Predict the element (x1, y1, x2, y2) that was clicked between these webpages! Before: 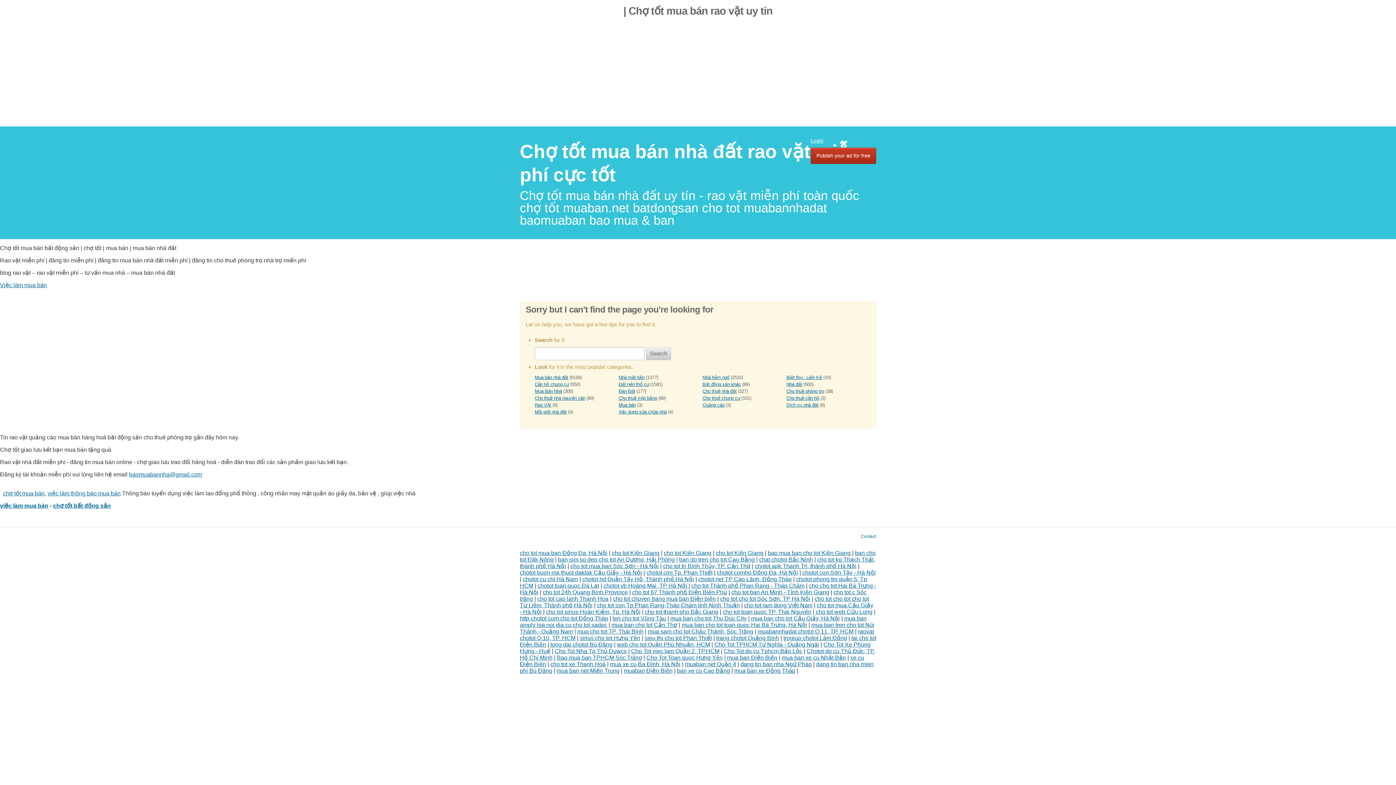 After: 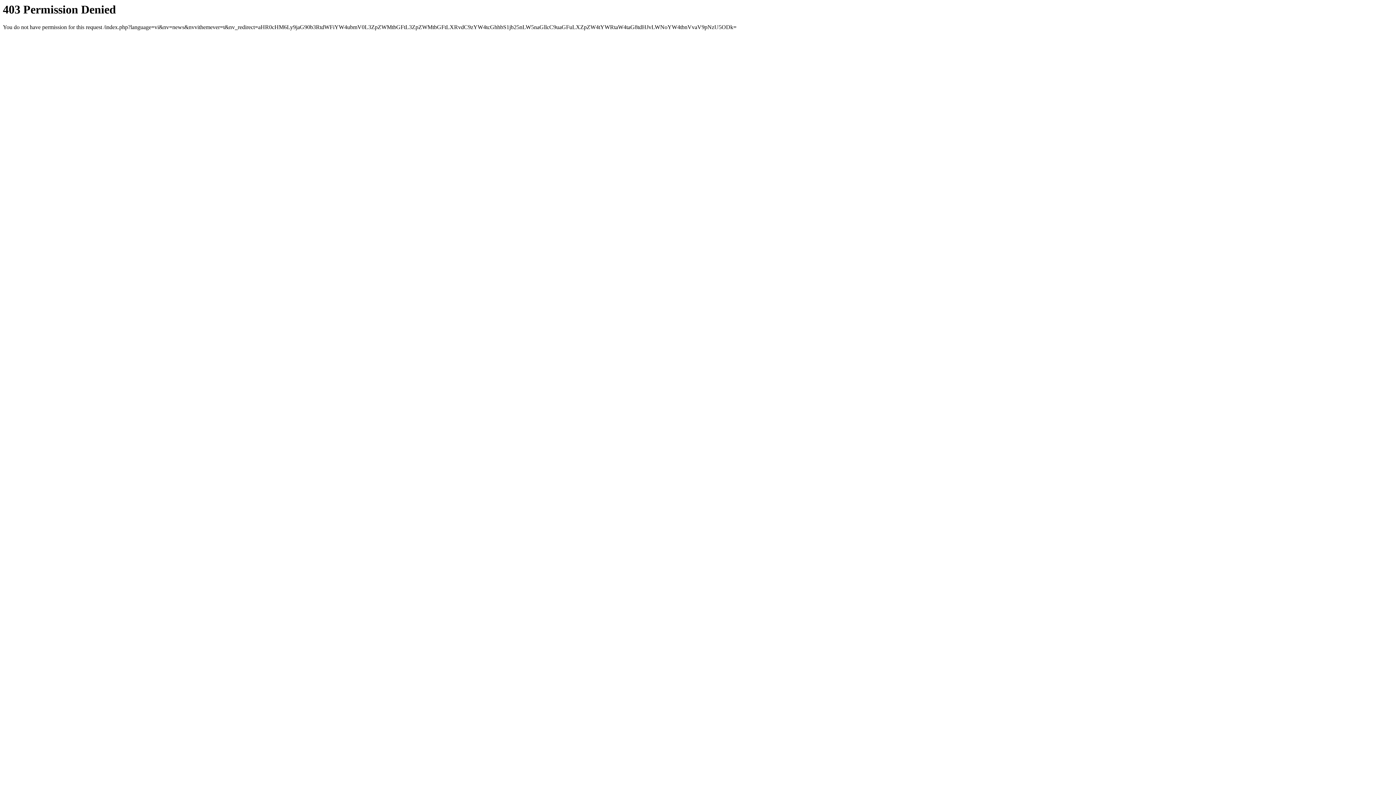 Action: label: Bao mua ban TPHCM Sóc Trăng bbox: (557, 654, 642, 661)